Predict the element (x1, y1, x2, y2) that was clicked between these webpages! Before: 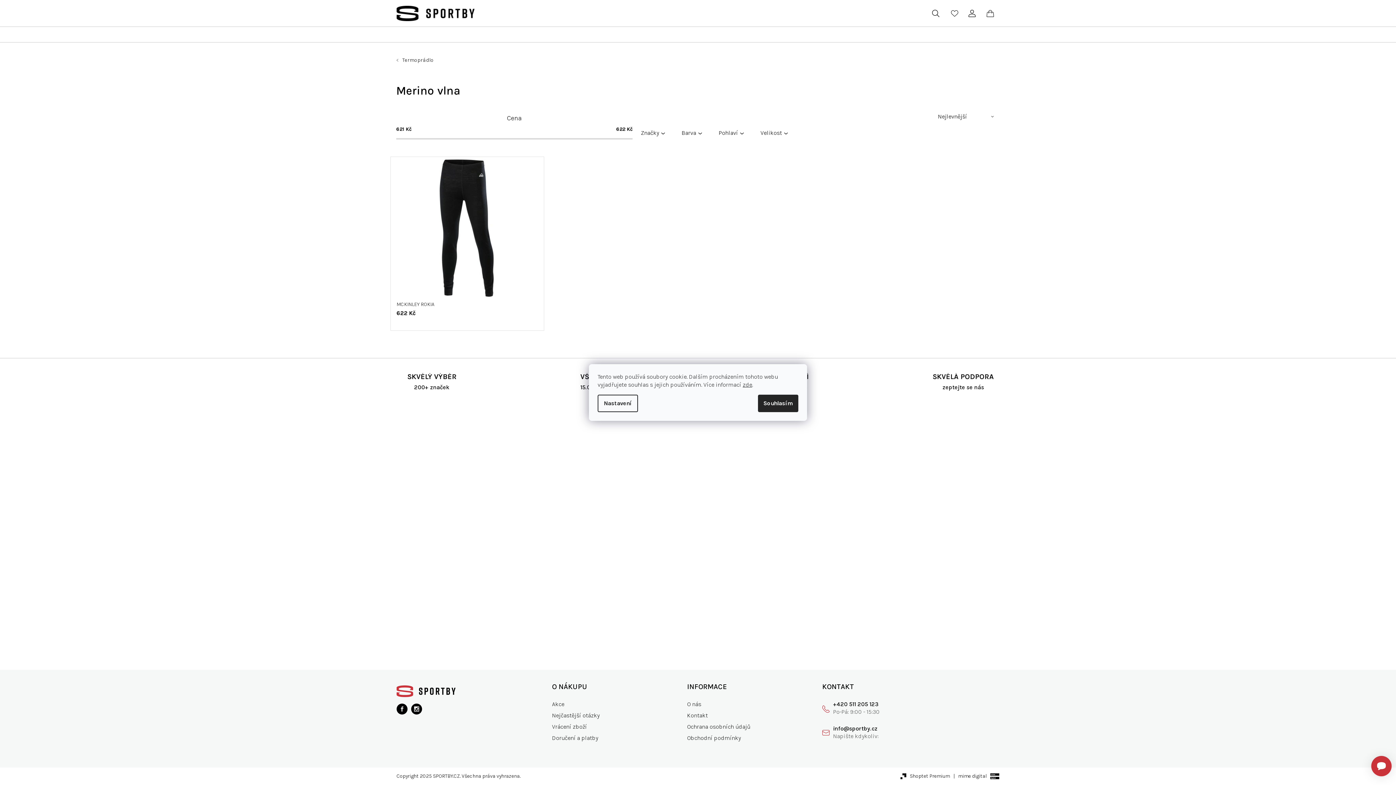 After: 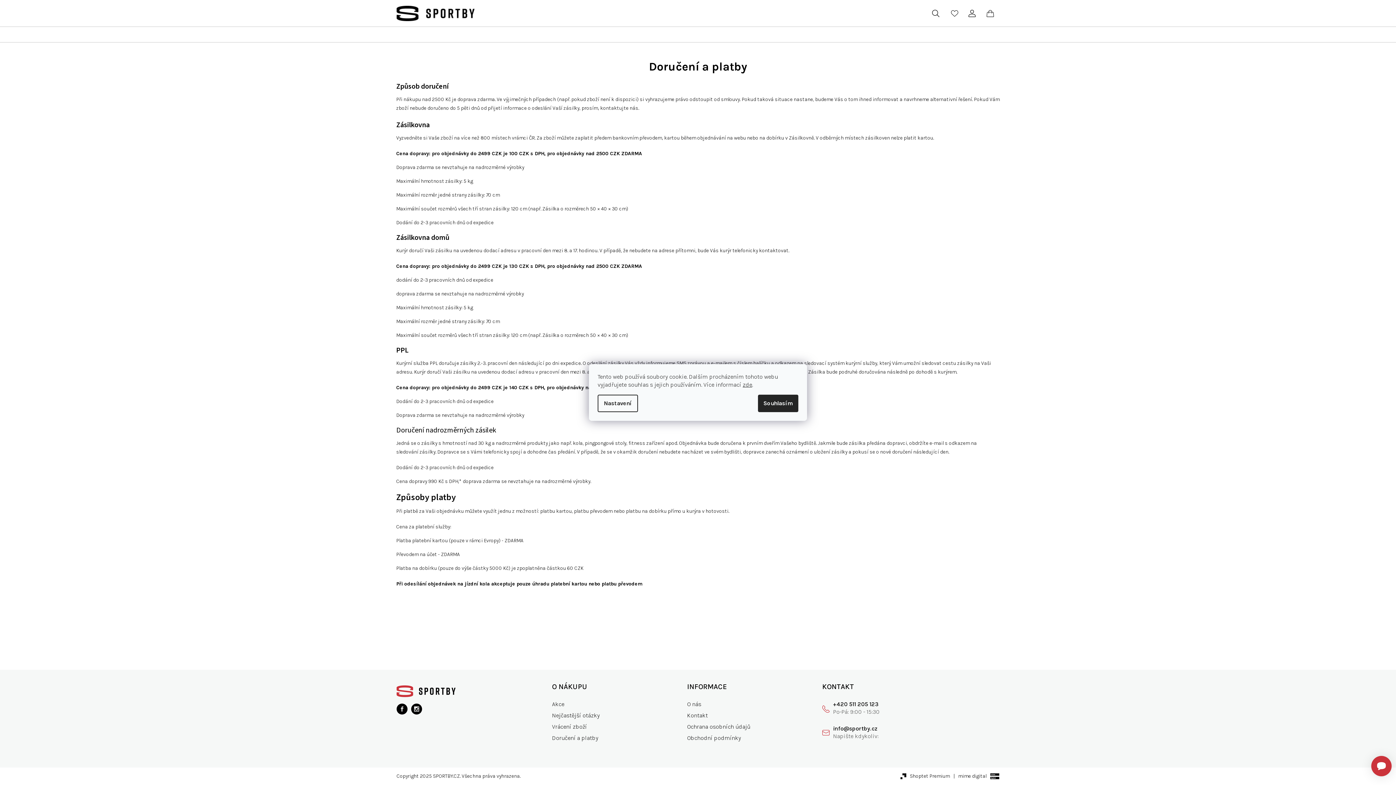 Action: label: Doručení a platby bbox: (552, 733, 598, 743)